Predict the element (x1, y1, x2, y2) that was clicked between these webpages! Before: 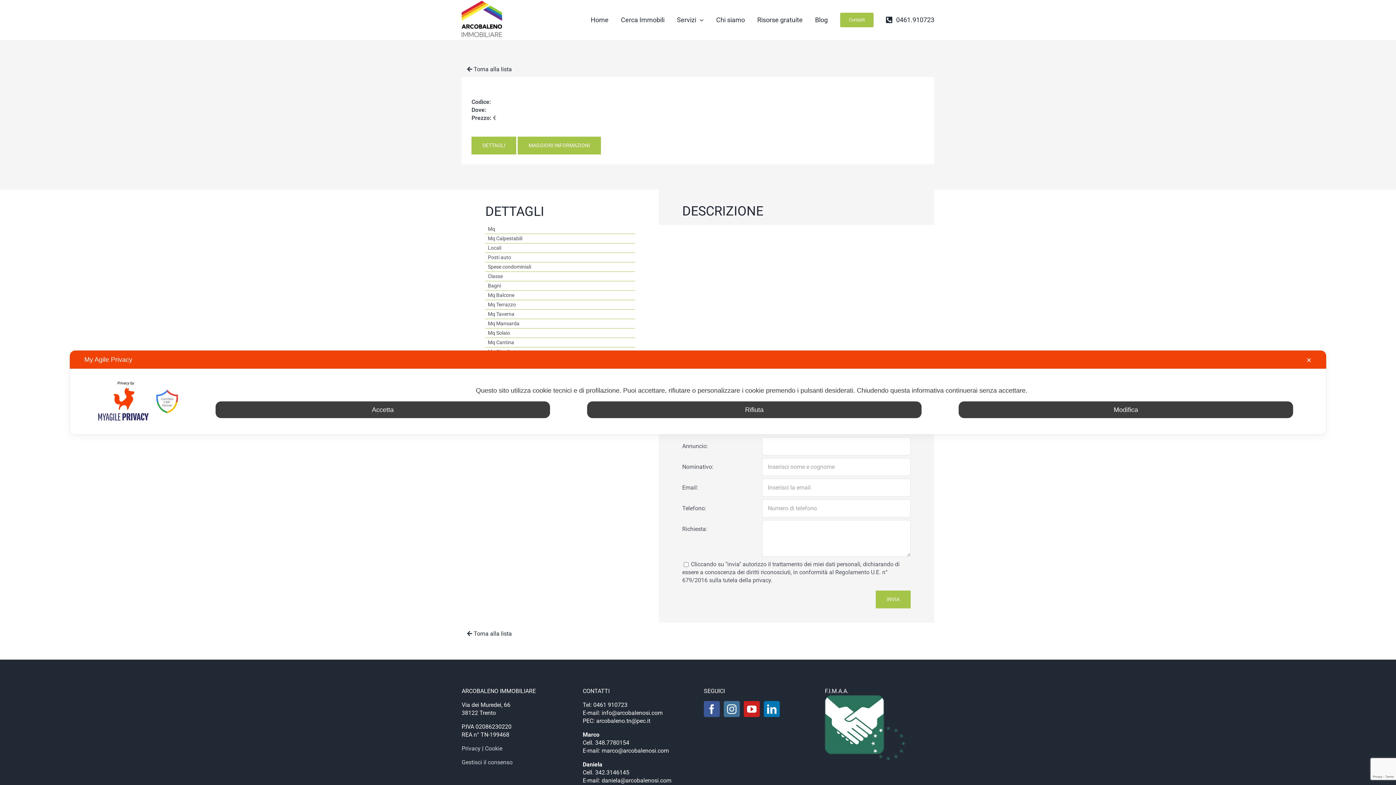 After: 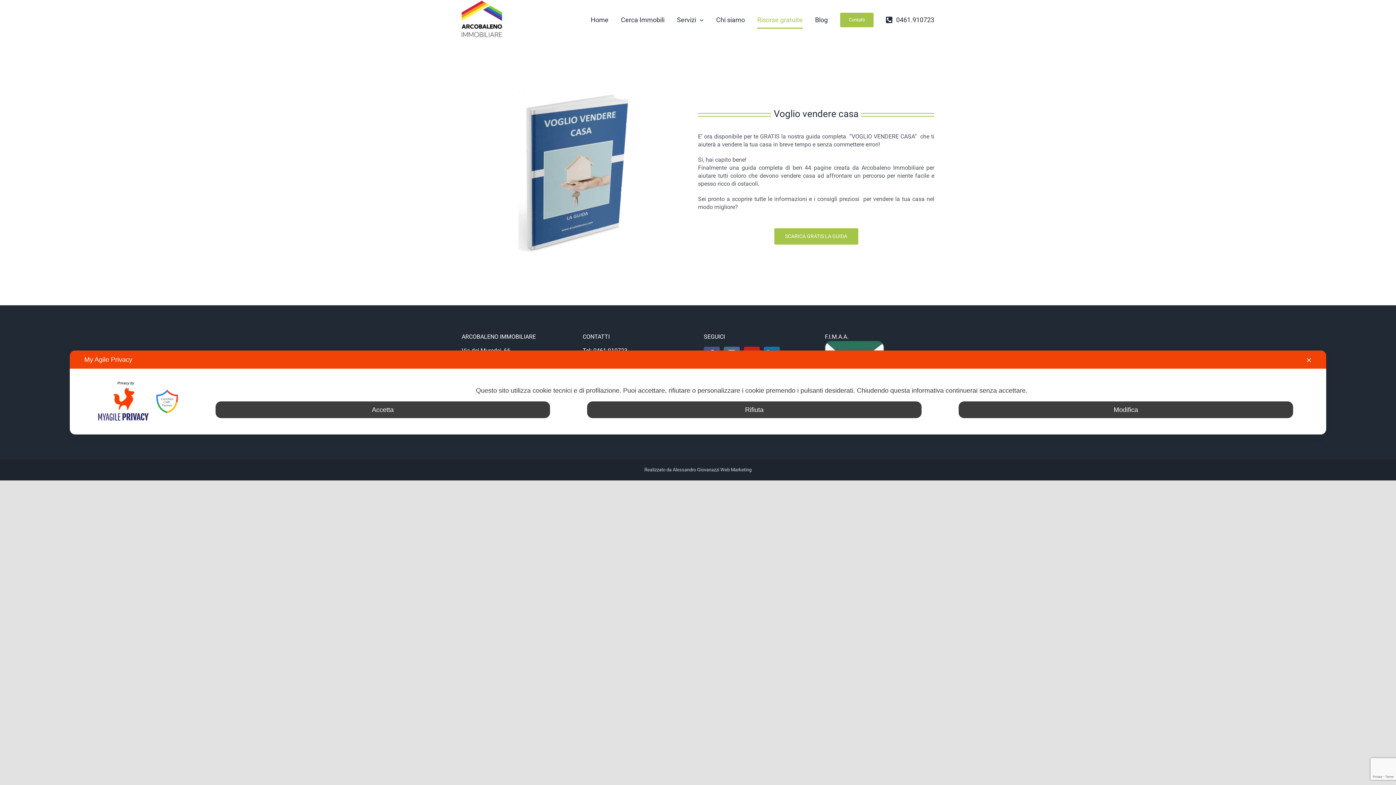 Action: label: Risorse gratuite bbox: (757, 0, 802, 40)